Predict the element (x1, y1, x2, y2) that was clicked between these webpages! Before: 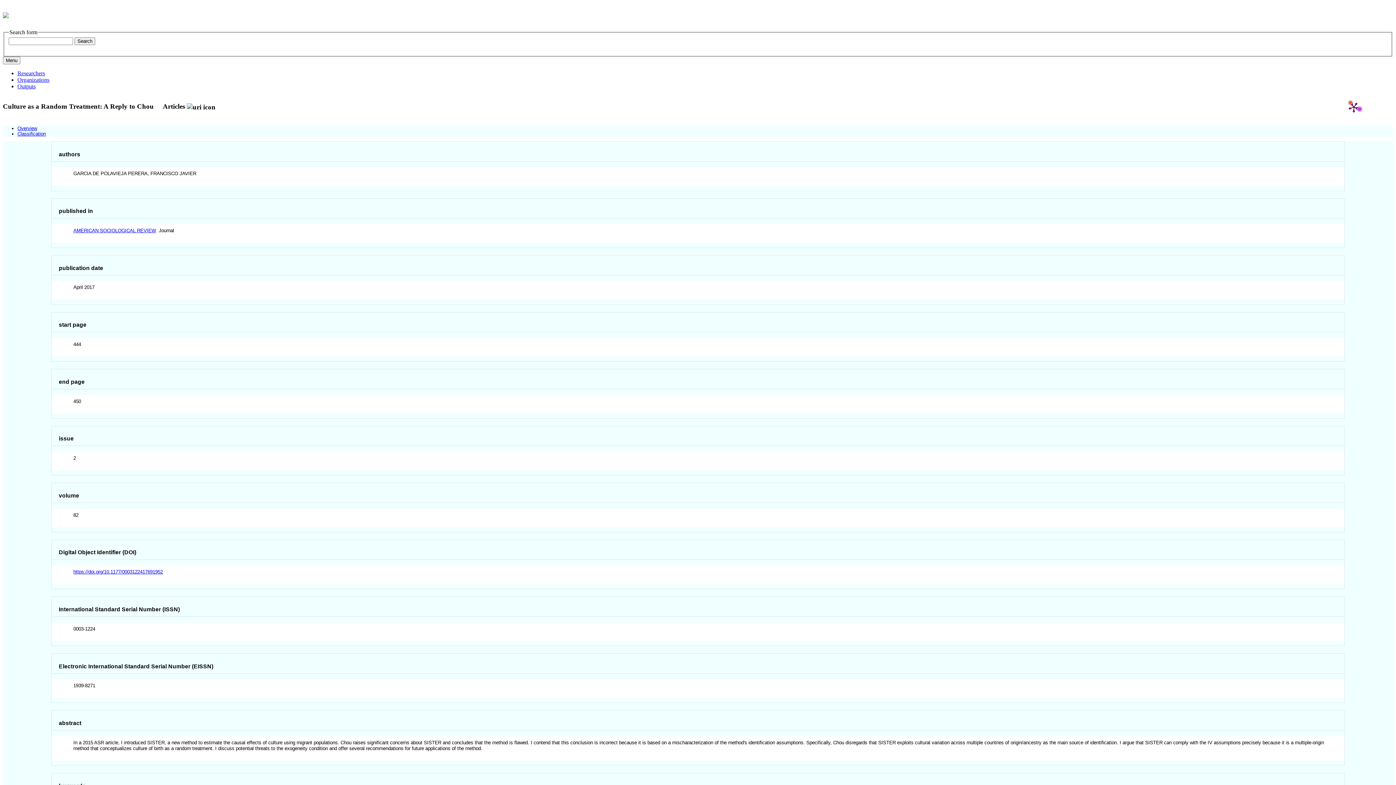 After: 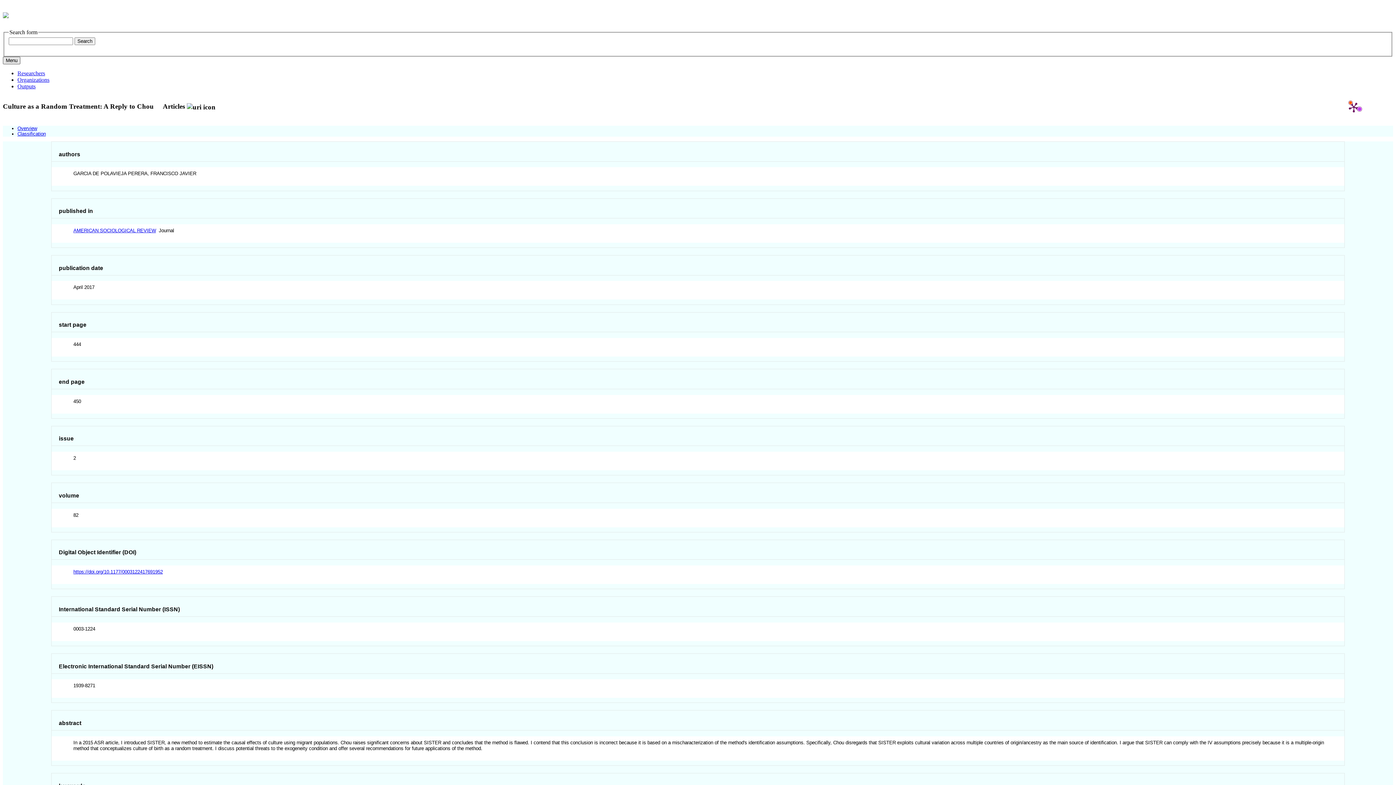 Action: label: Toggle navigation bbox: (2, 56, 20, 64)